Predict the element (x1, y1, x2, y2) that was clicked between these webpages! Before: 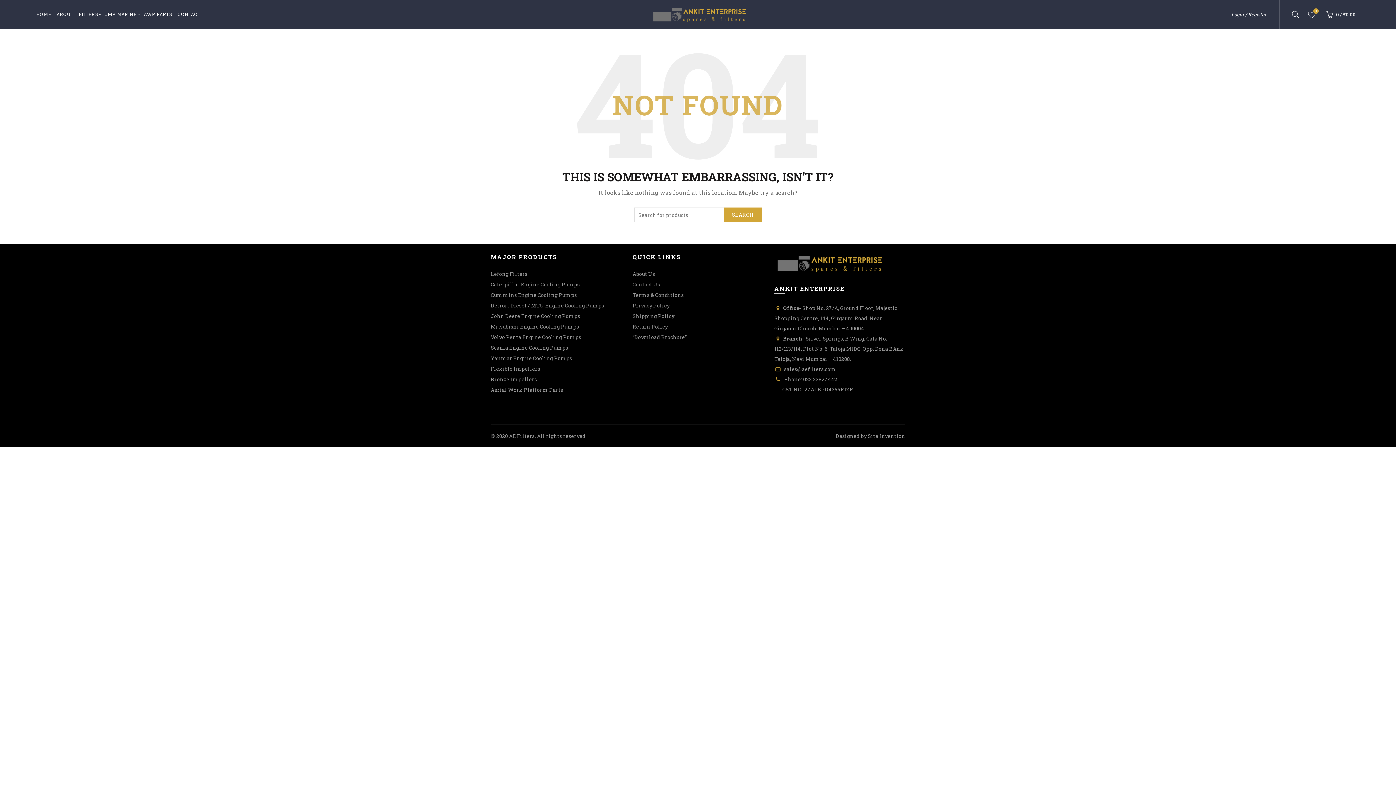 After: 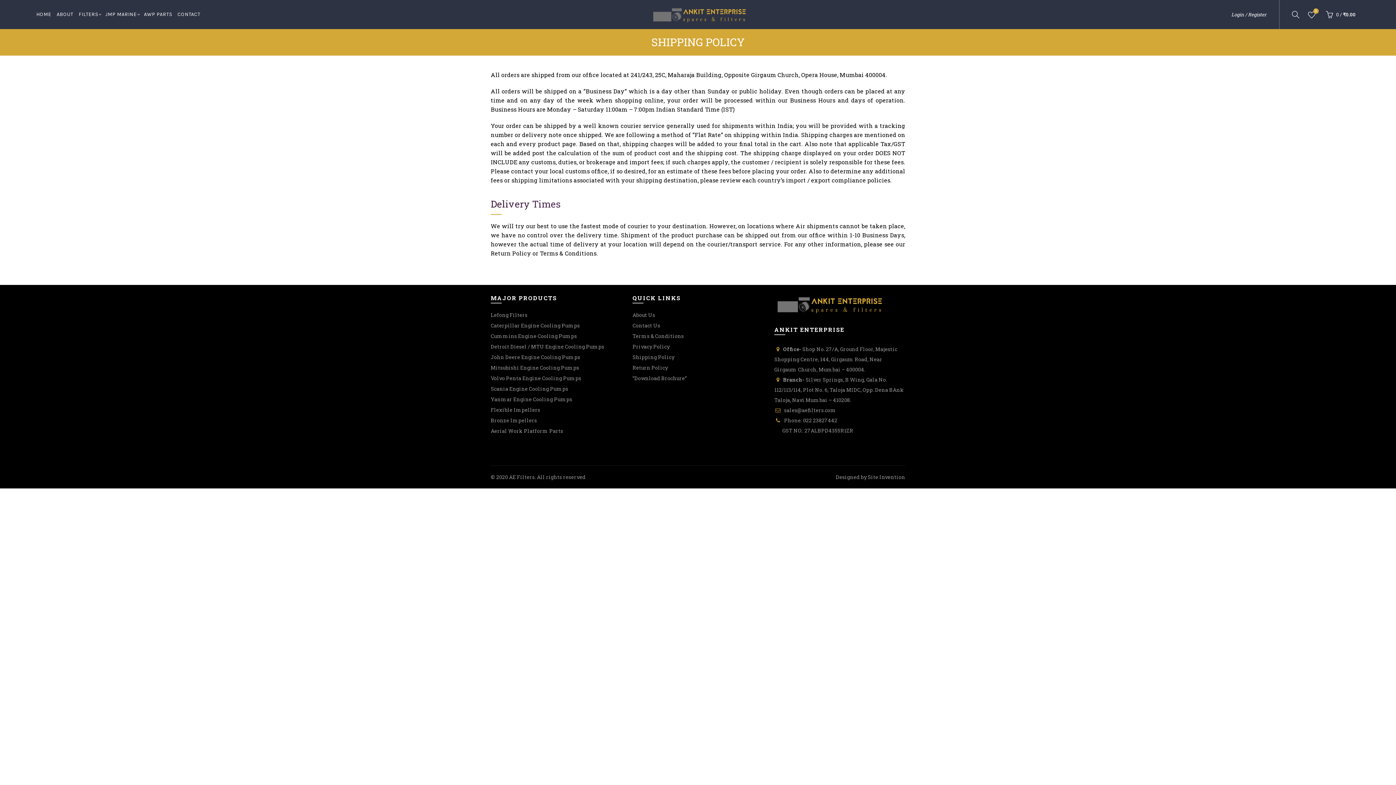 Action: bbox: (632, 312, 674, 319) label: Shipping Policy